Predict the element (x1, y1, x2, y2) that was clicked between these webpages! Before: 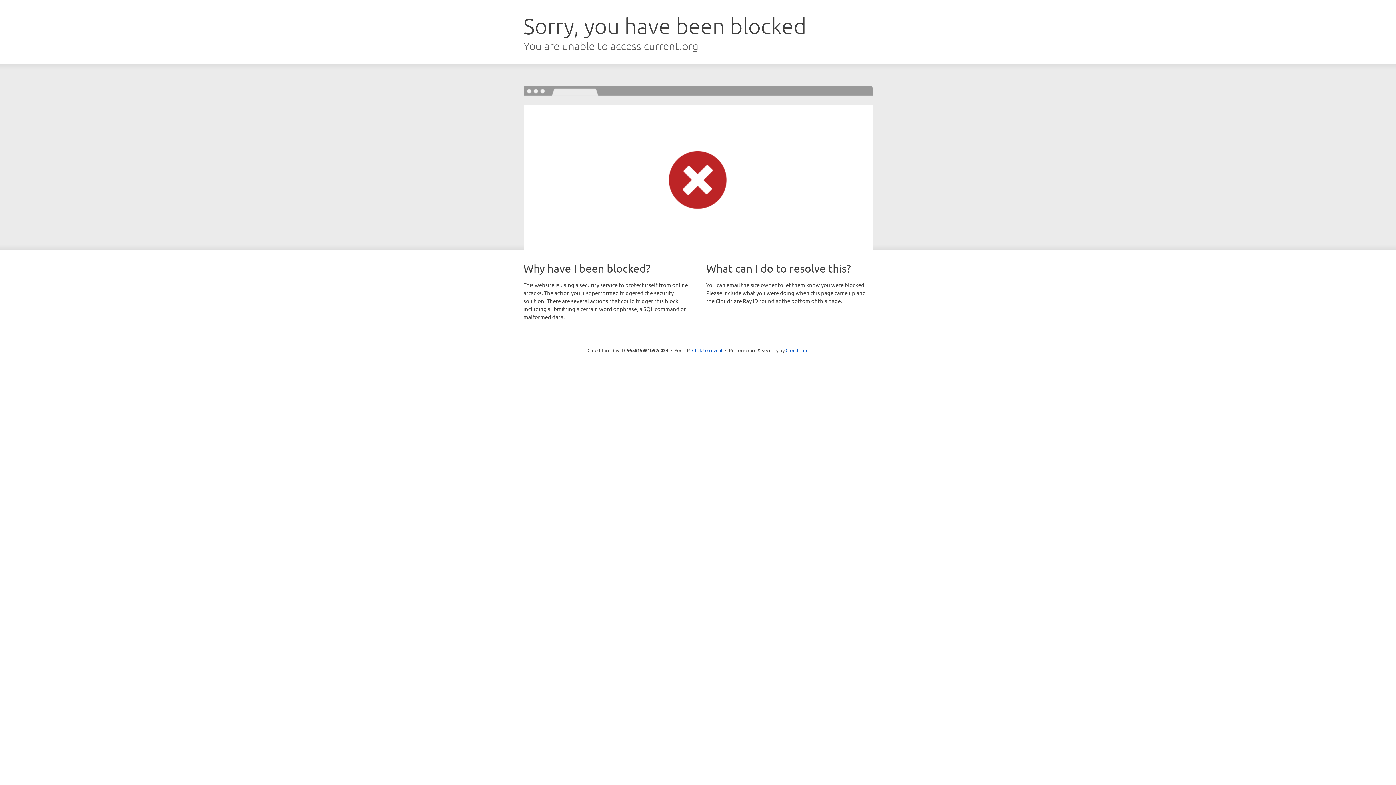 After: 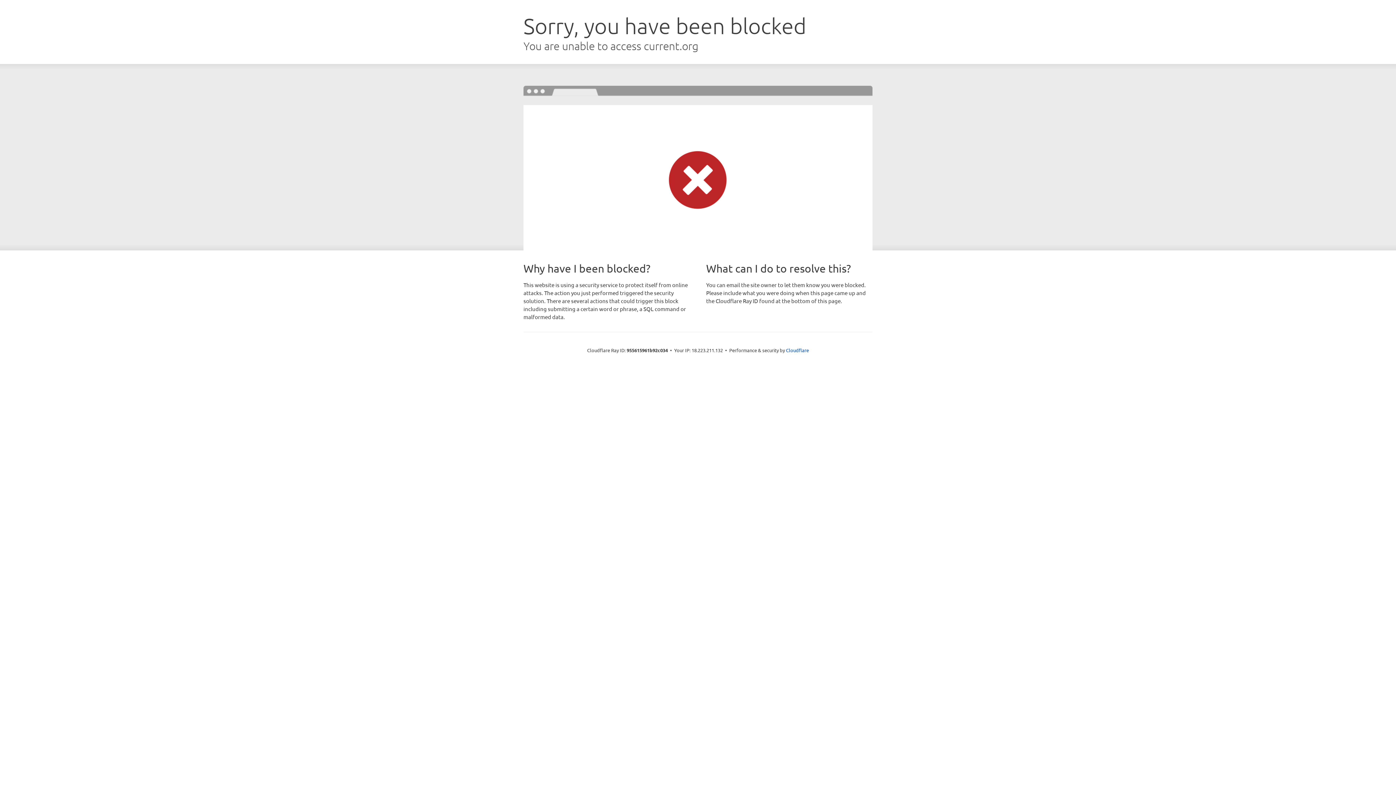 Action: label: Click to reveal bbox: (692, 346, 722, 353)